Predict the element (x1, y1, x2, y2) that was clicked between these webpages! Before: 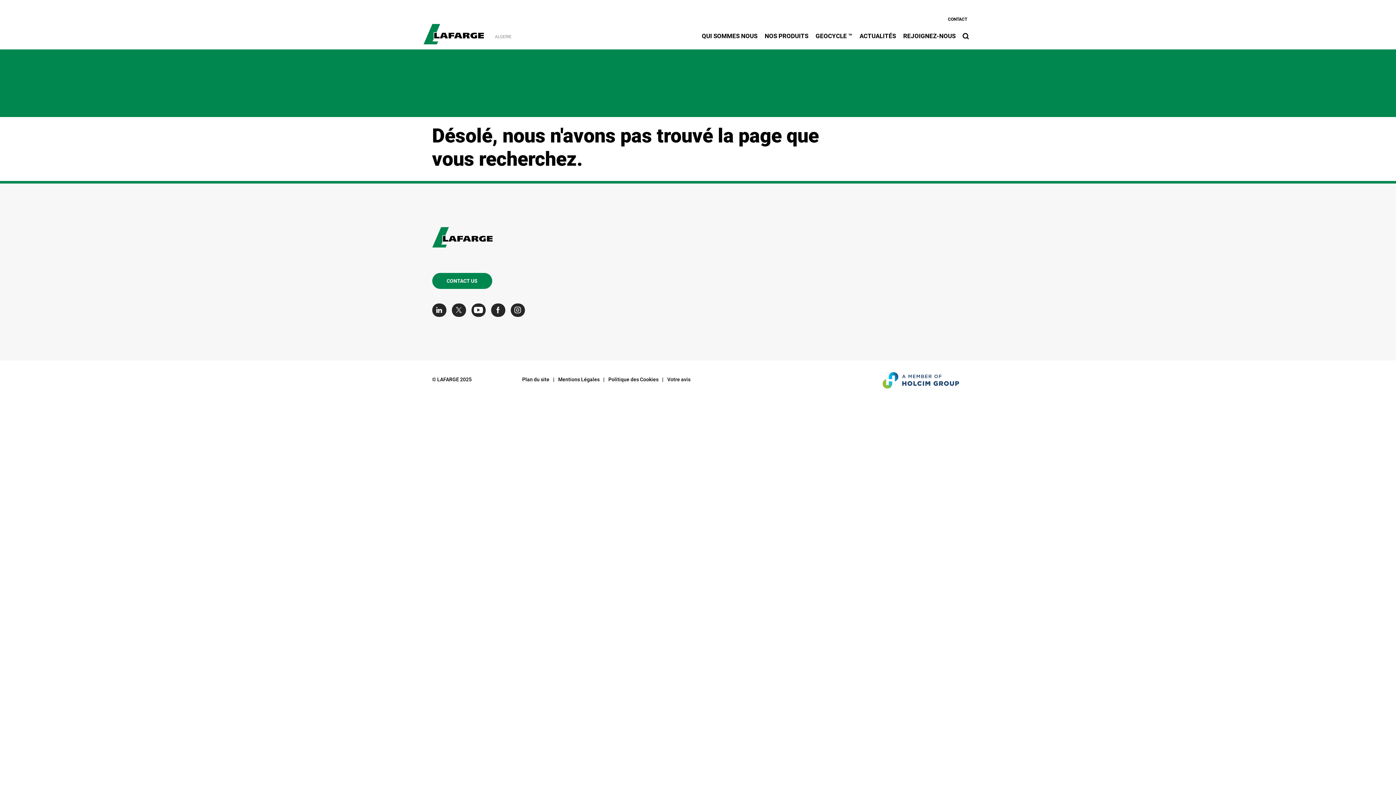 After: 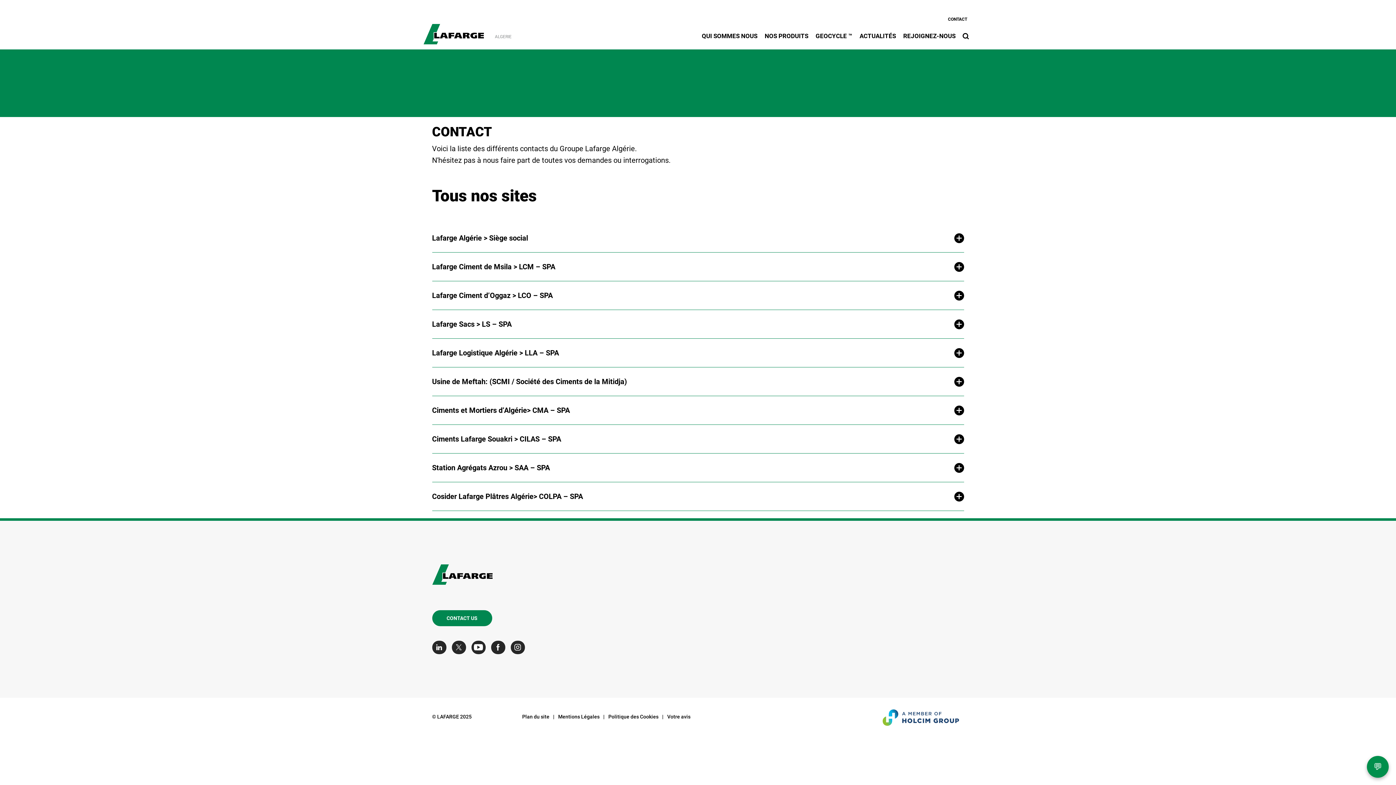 Action: label: CONTACT US bbox: (432, 272, 492, 288)